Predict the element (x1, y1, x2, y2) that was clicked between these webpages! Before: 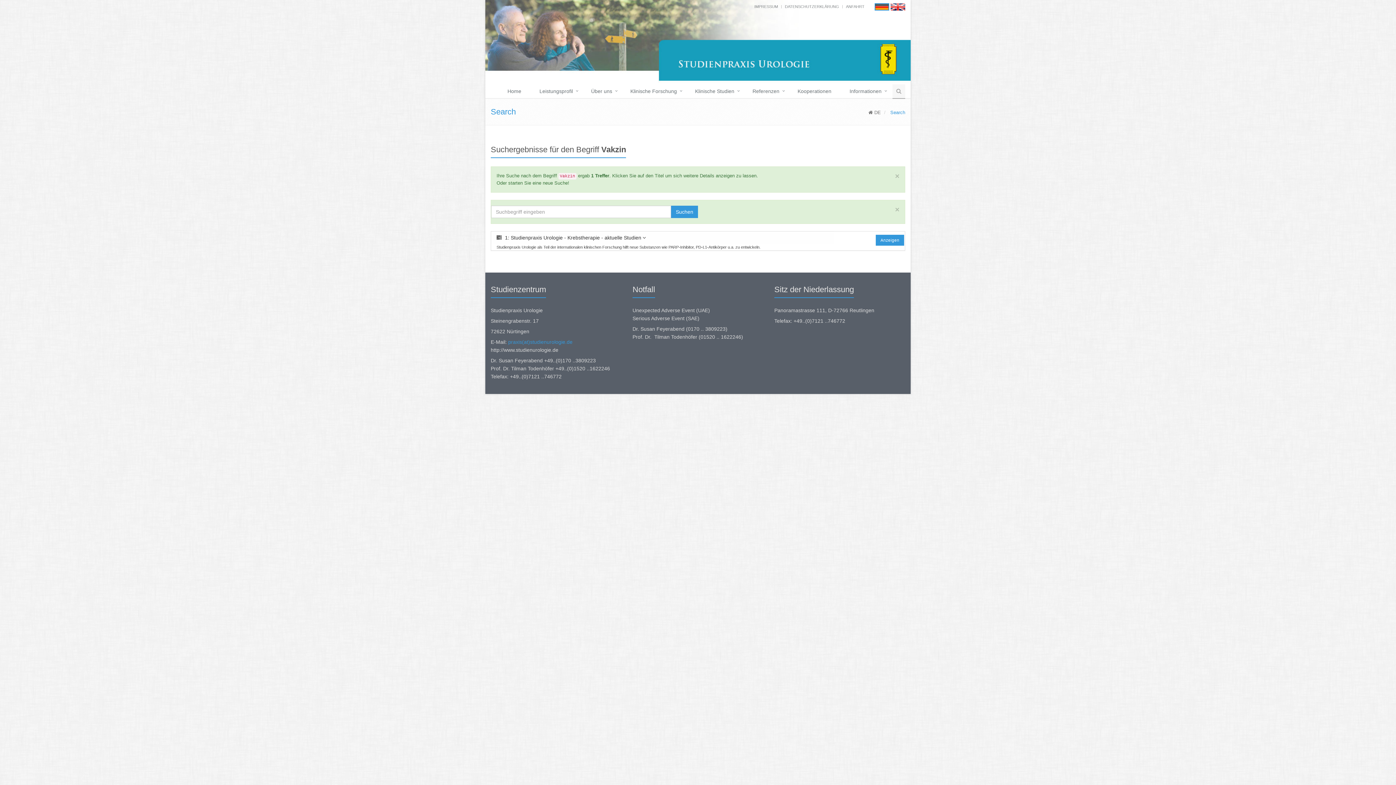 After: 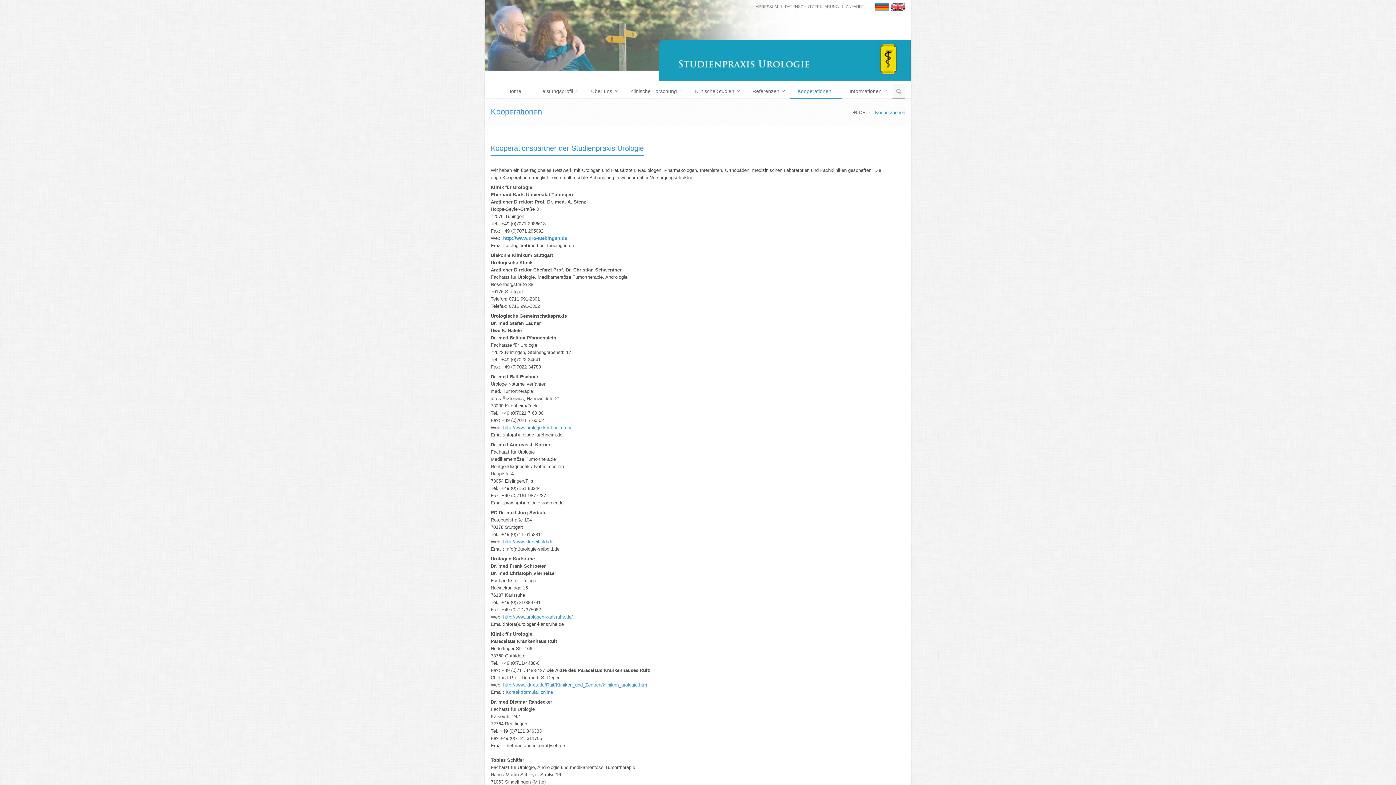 Action: bbox: (790, 84, 842, 98) label: Kooperationen